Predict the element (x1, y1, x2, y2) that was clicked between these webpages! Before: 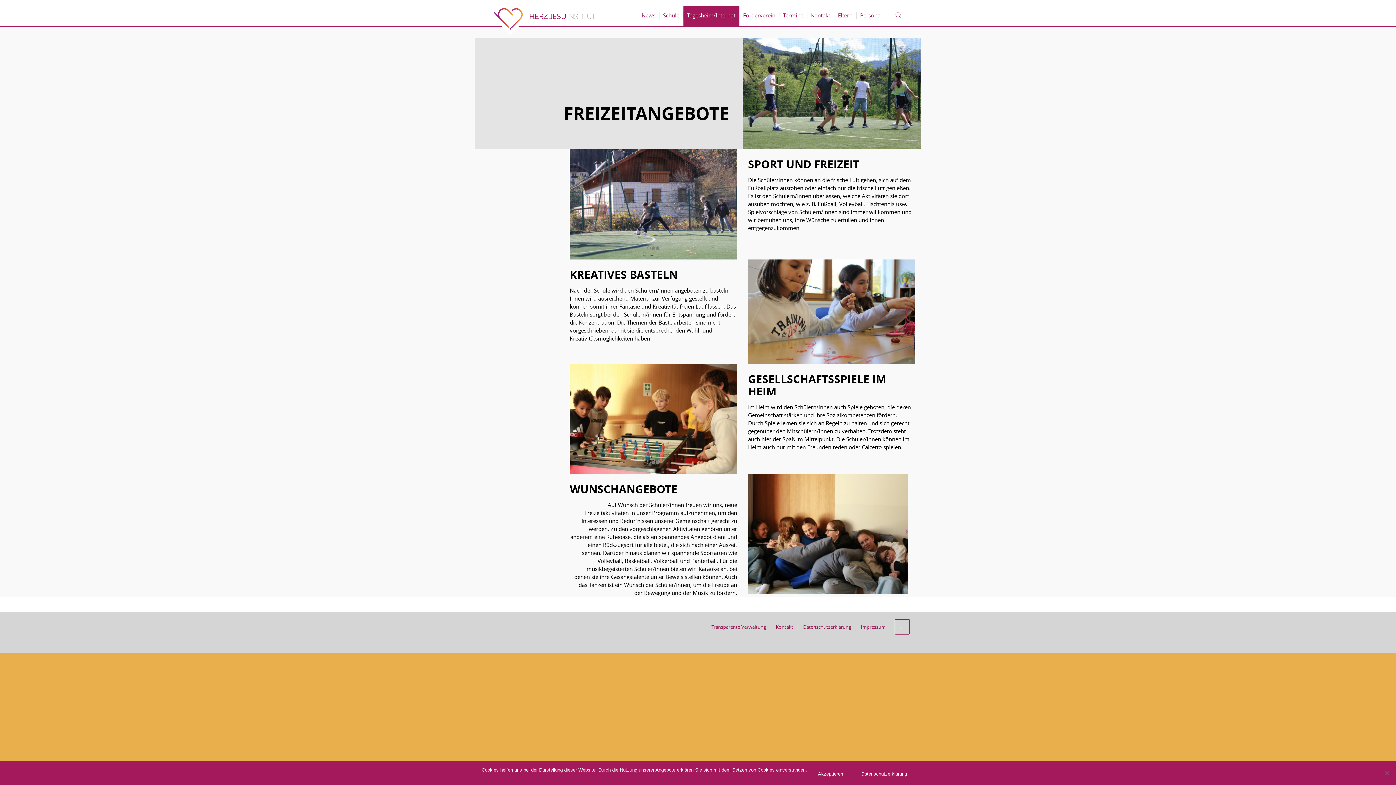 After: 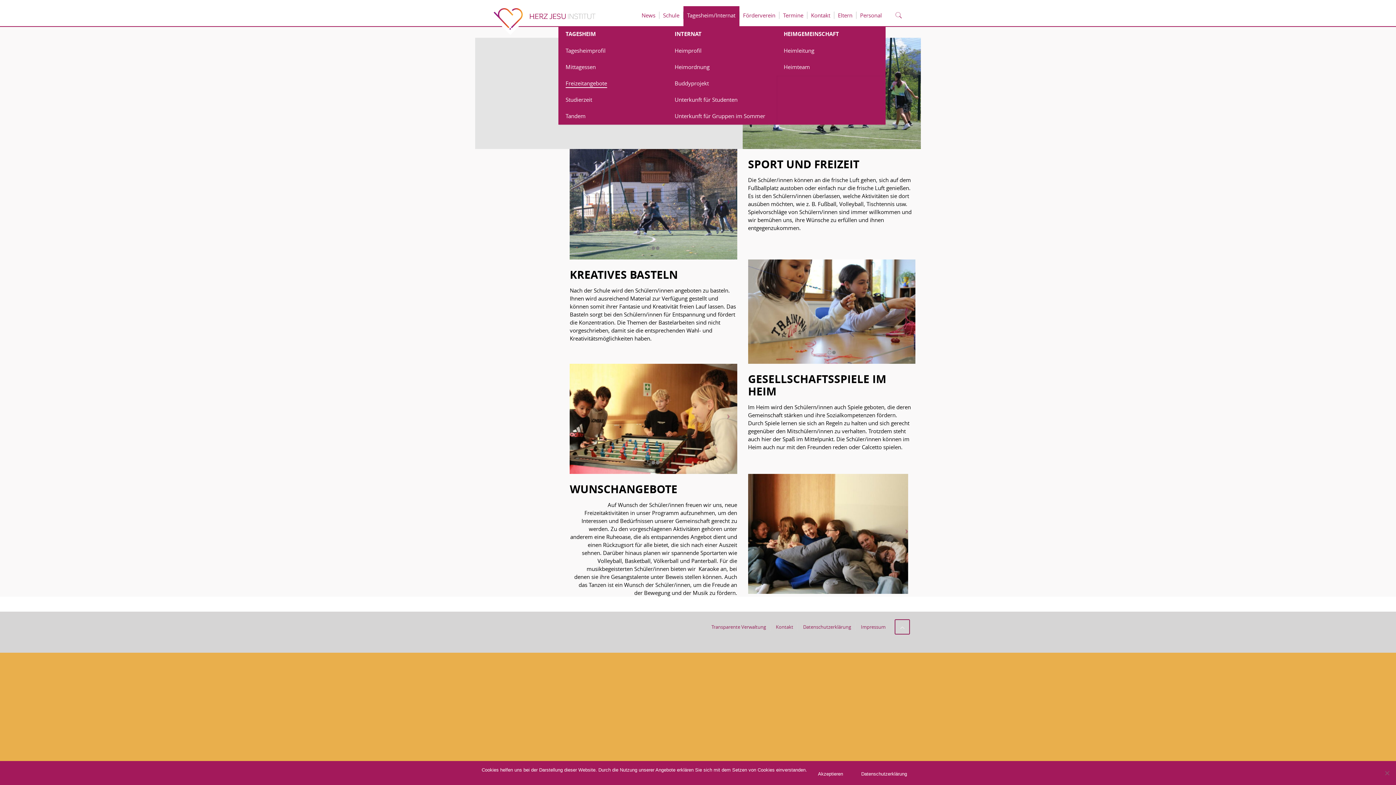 Action: bbox: (683, 6, 739, 26) label: Tagesheim/Internat